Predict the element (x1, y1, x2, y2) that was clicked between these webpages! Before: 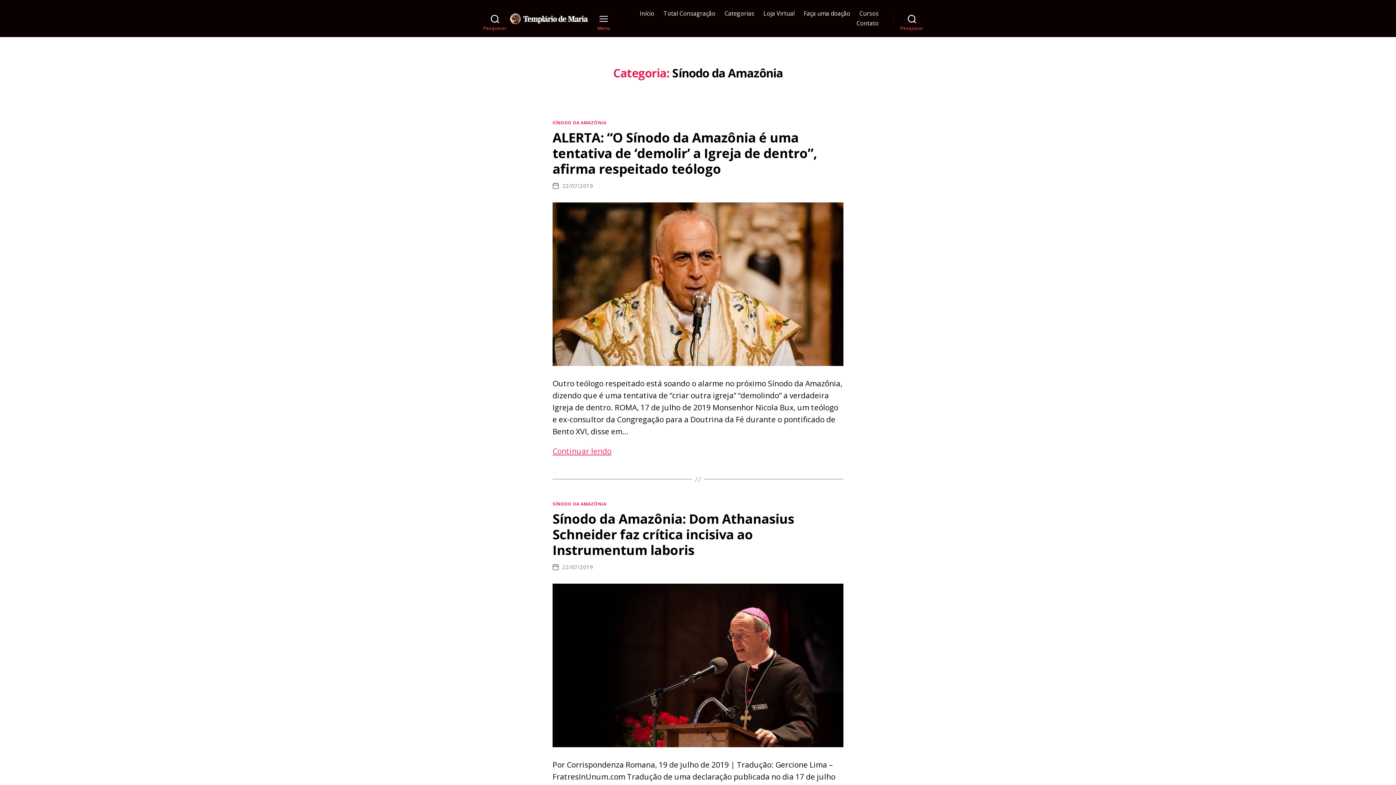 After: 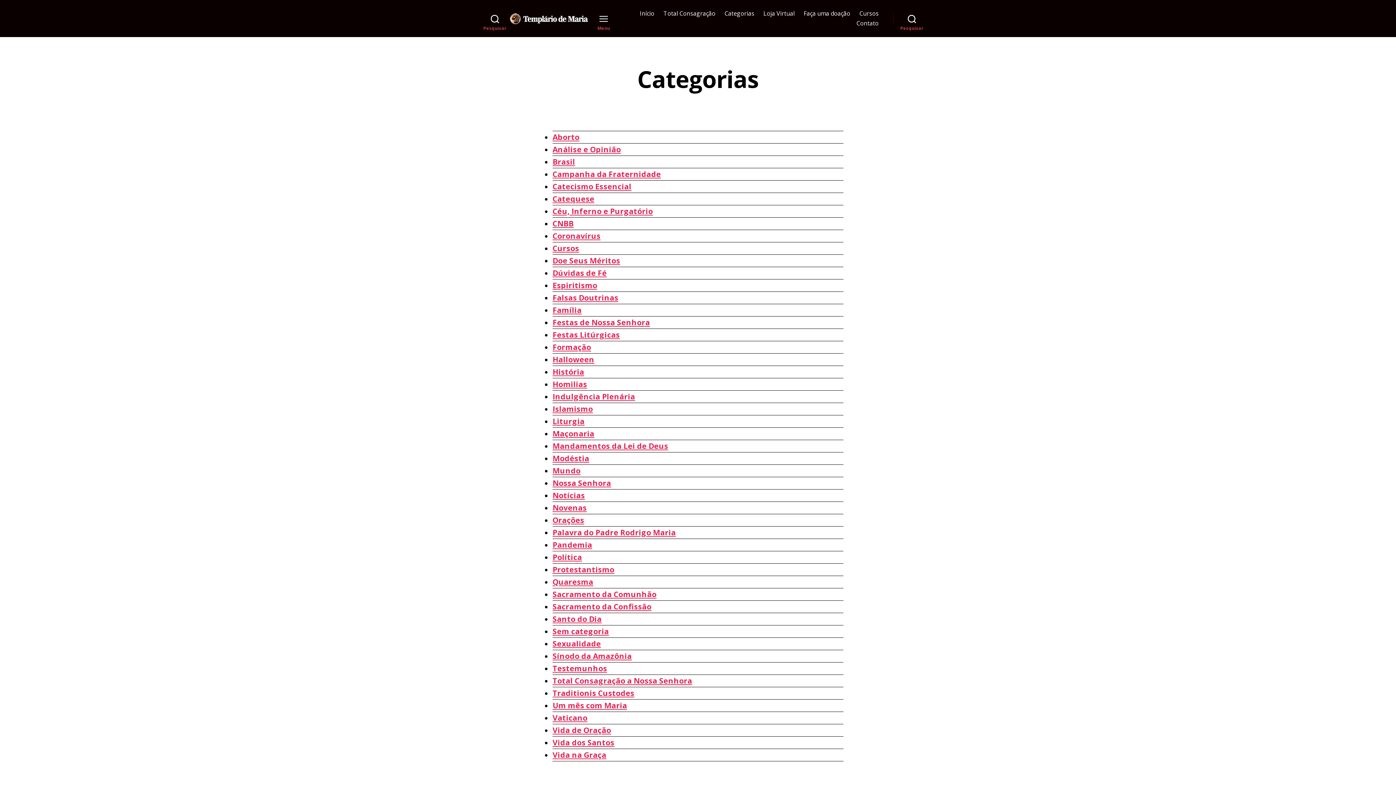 Action: label: Categorias bbox: (724, 10, 754, 17)